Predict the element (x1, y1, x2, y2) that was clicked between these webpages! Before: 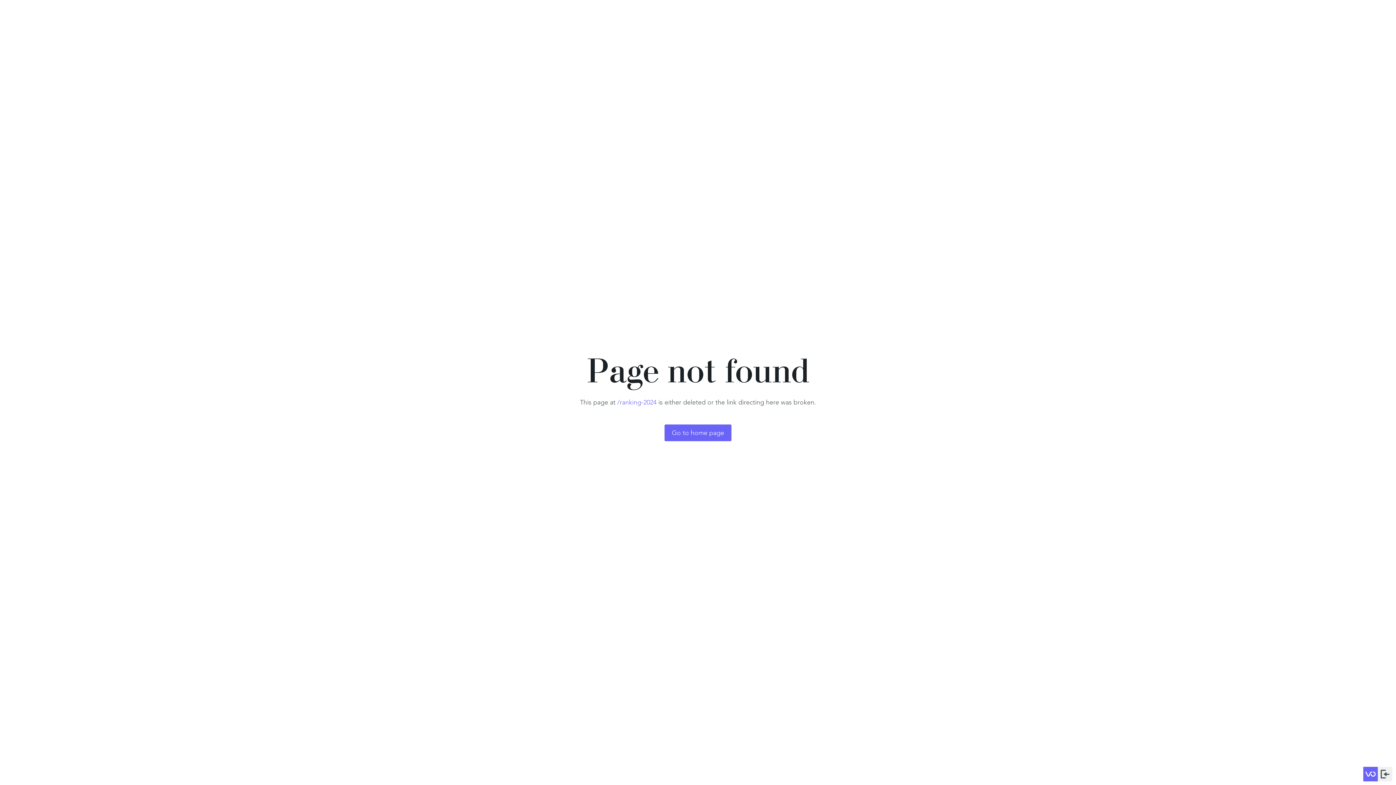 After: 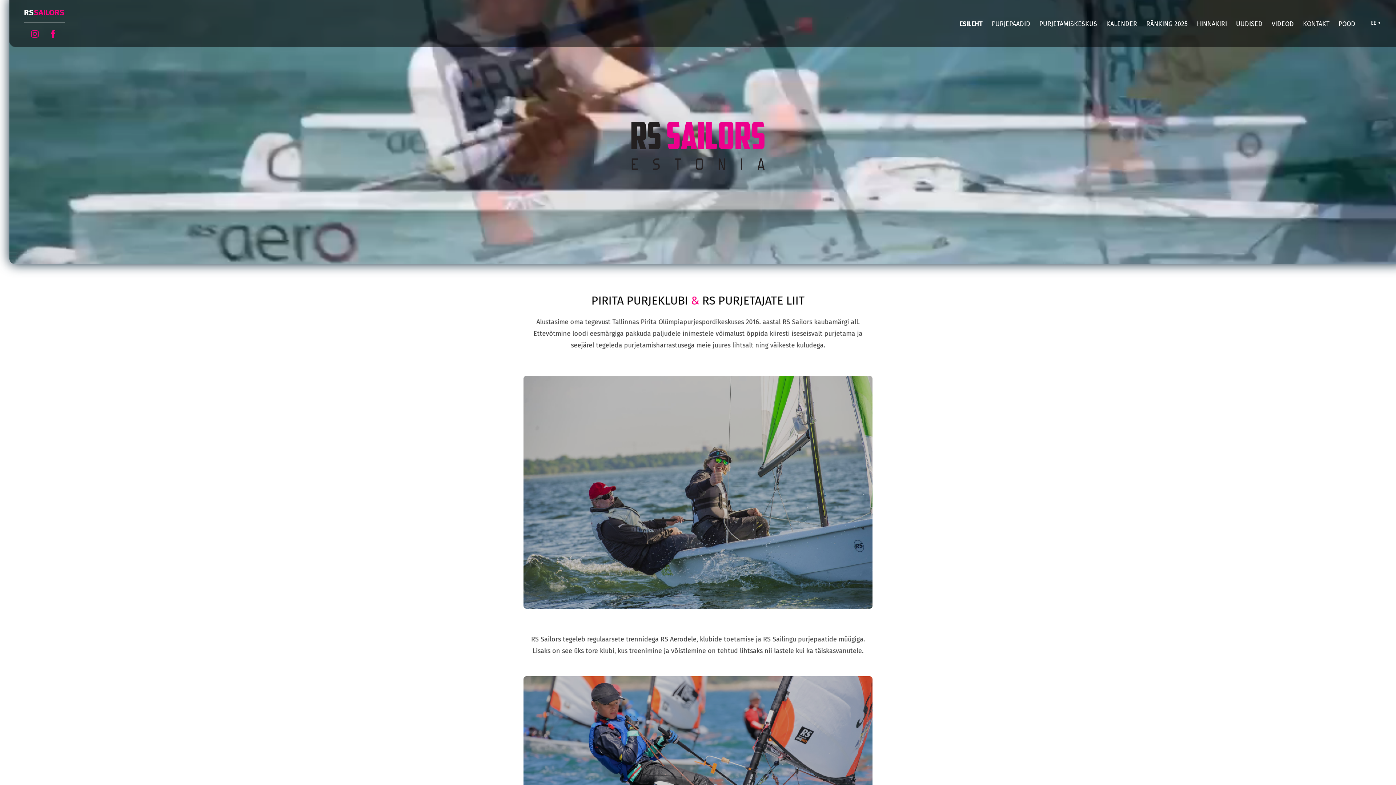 Action: bbox: (664, 424, 731, 441) label: Go to home page